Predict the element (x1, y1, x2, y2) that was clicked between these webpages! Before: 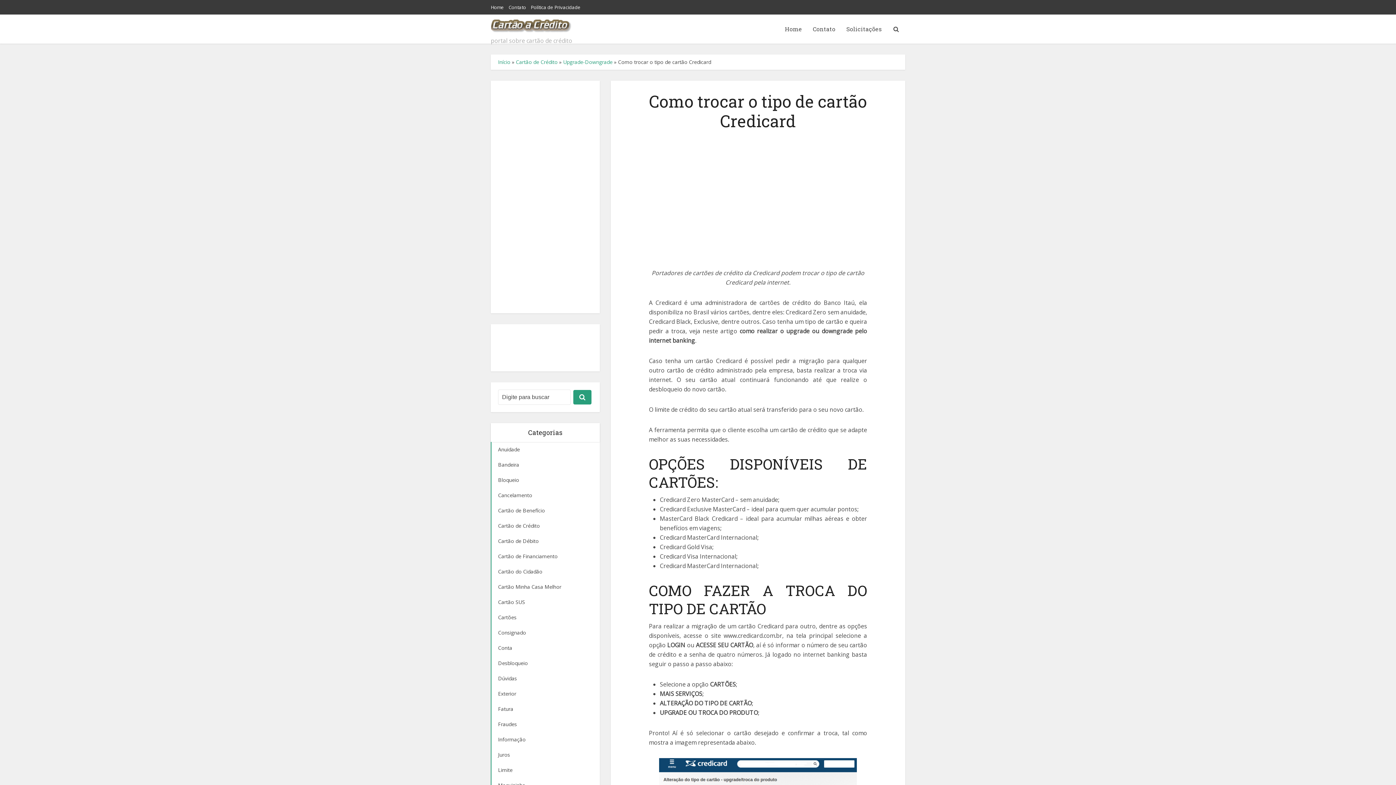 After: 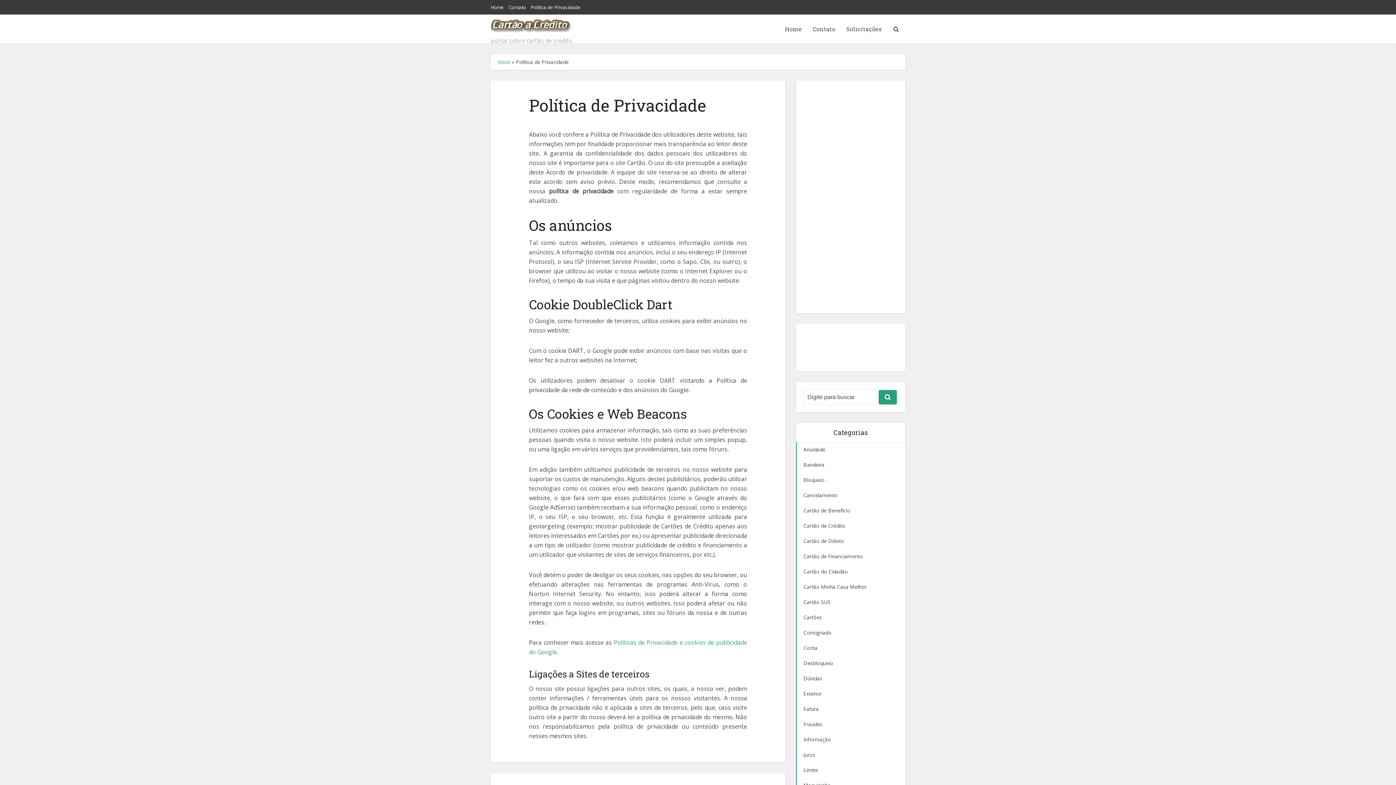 Action: label: Política de Privacidade bbox: (530, 4, 580, 10)